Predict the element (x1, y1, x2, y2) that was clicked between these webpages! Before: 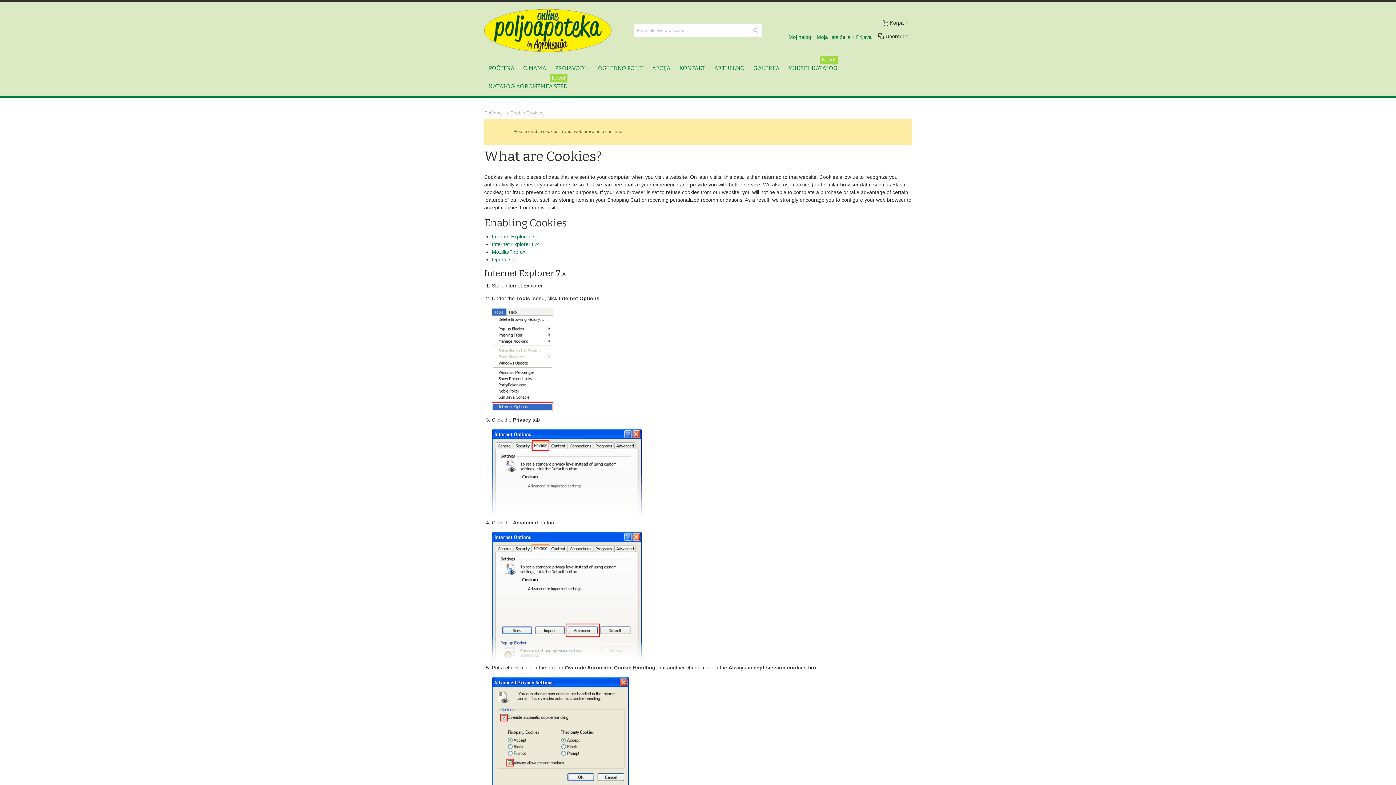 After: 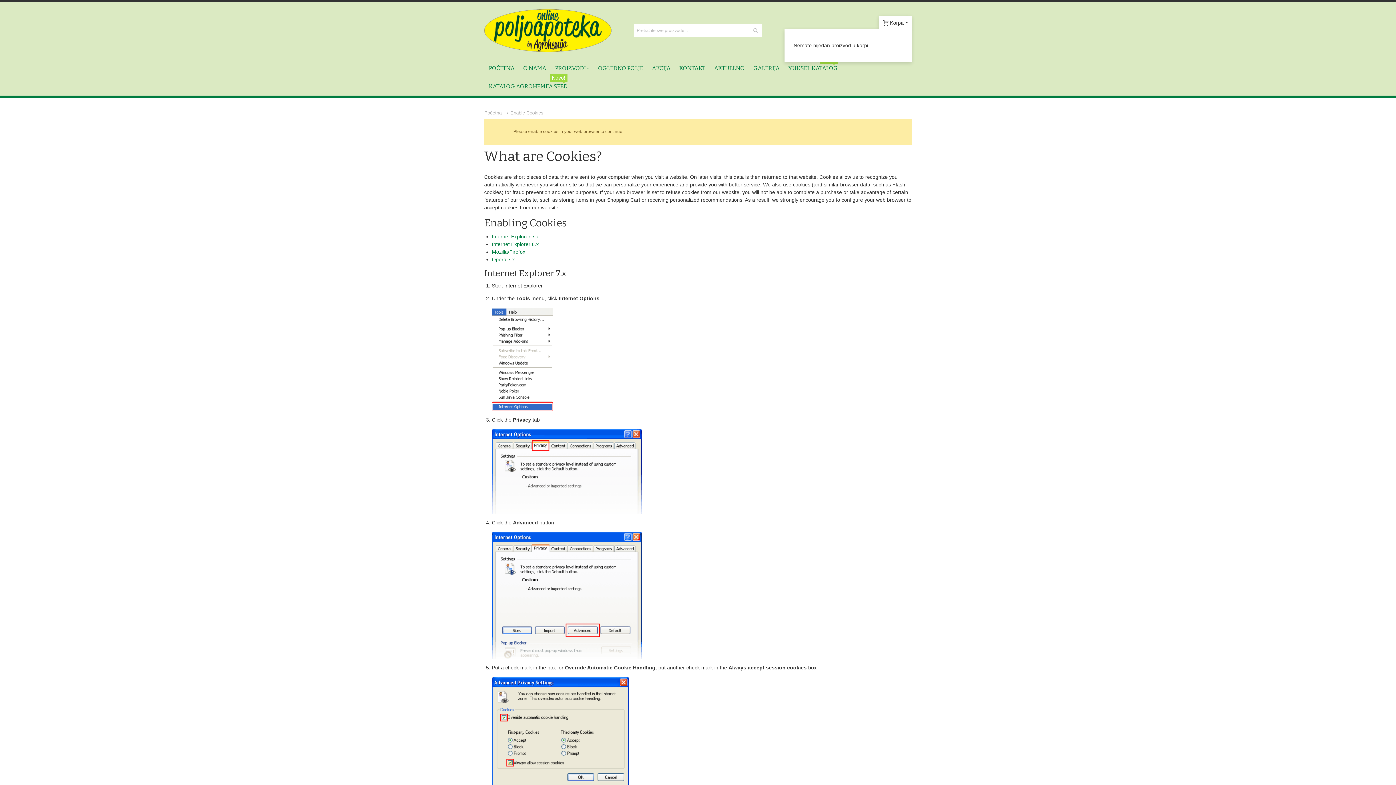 Action: bbox: (879, 16, 912, 29) label:  Korpa  